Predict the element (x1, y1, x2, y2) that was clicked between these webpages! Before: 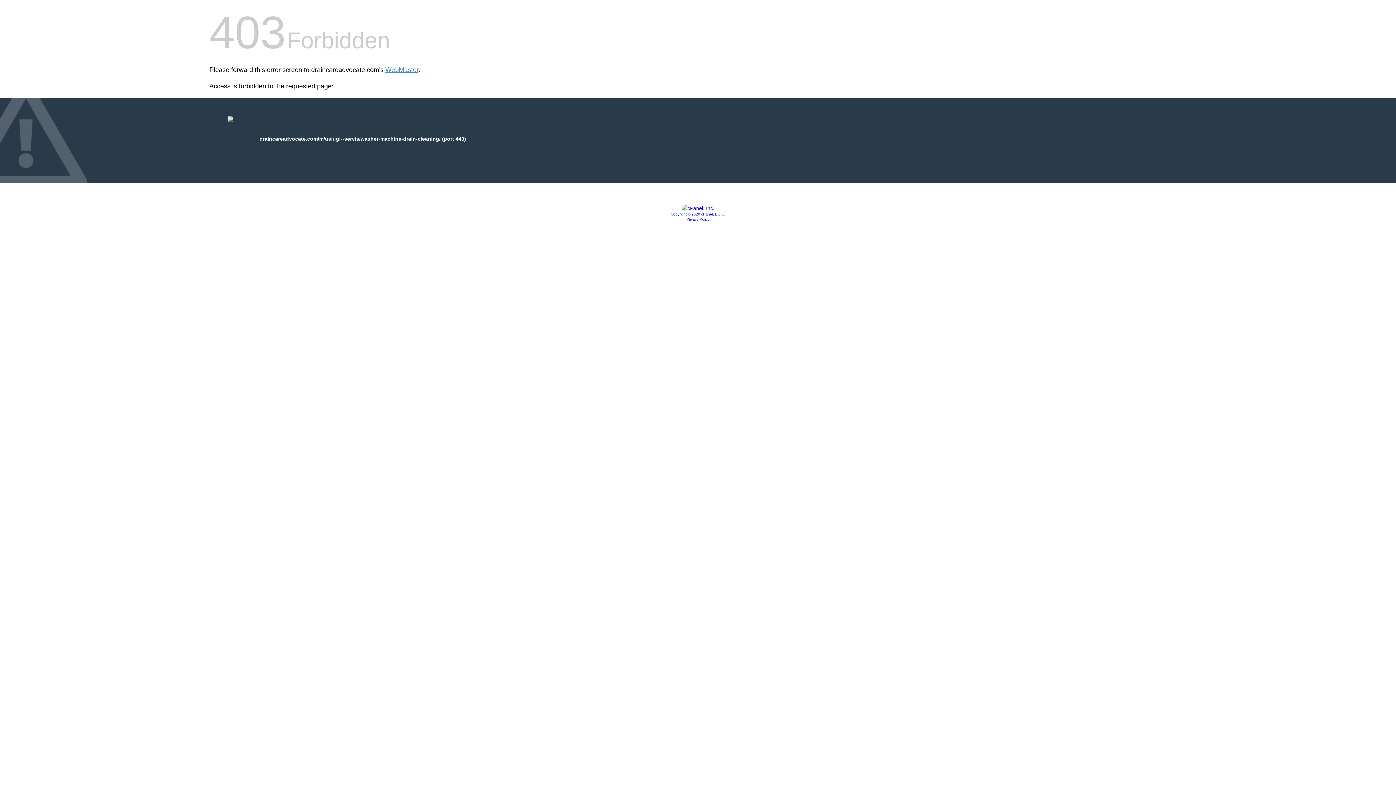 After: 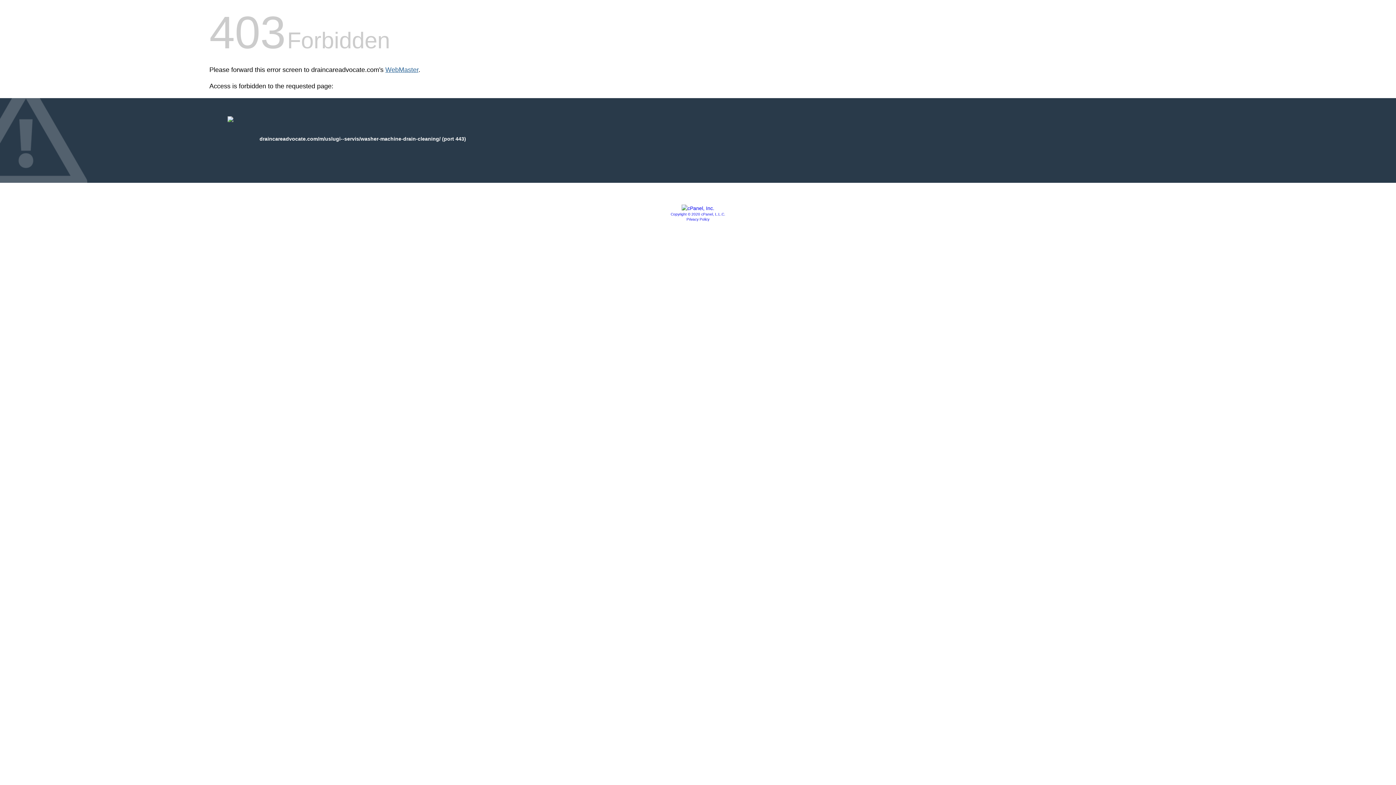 Action: bbox: (385, 66, 418, 73) label: WebMaster